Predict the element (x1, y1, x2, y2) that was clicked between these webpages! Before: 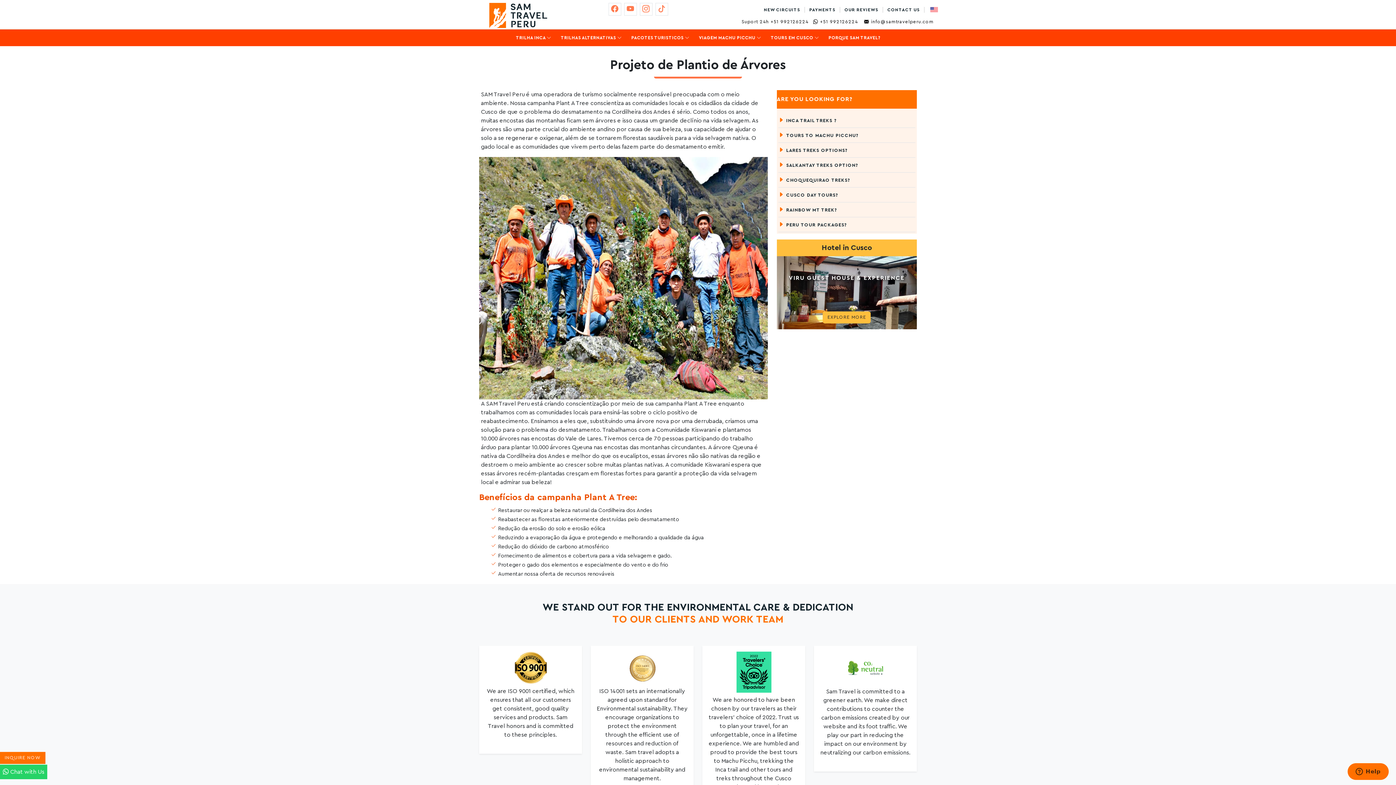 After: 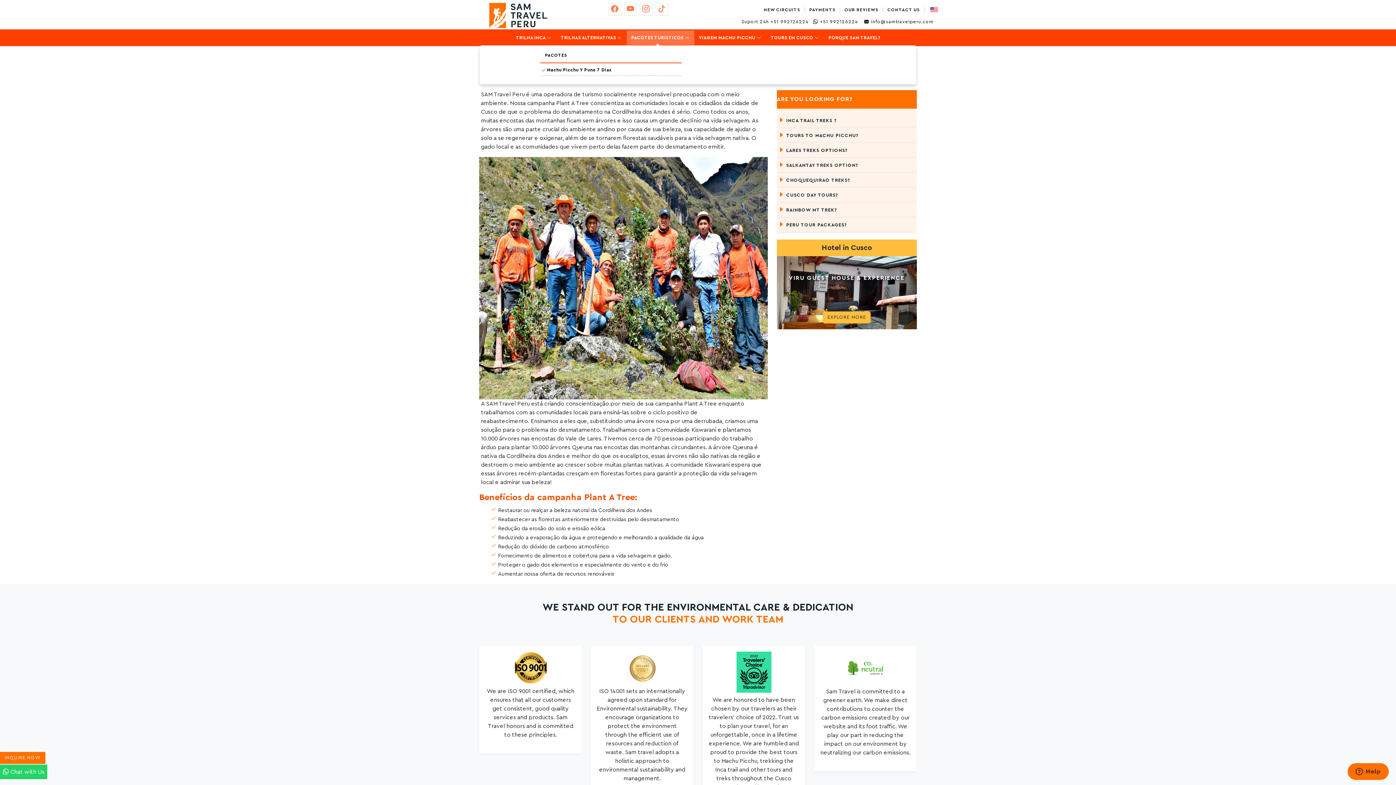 Action: bbox: (626, 30, 694, 45) label: PACOTES TURISTICOS 